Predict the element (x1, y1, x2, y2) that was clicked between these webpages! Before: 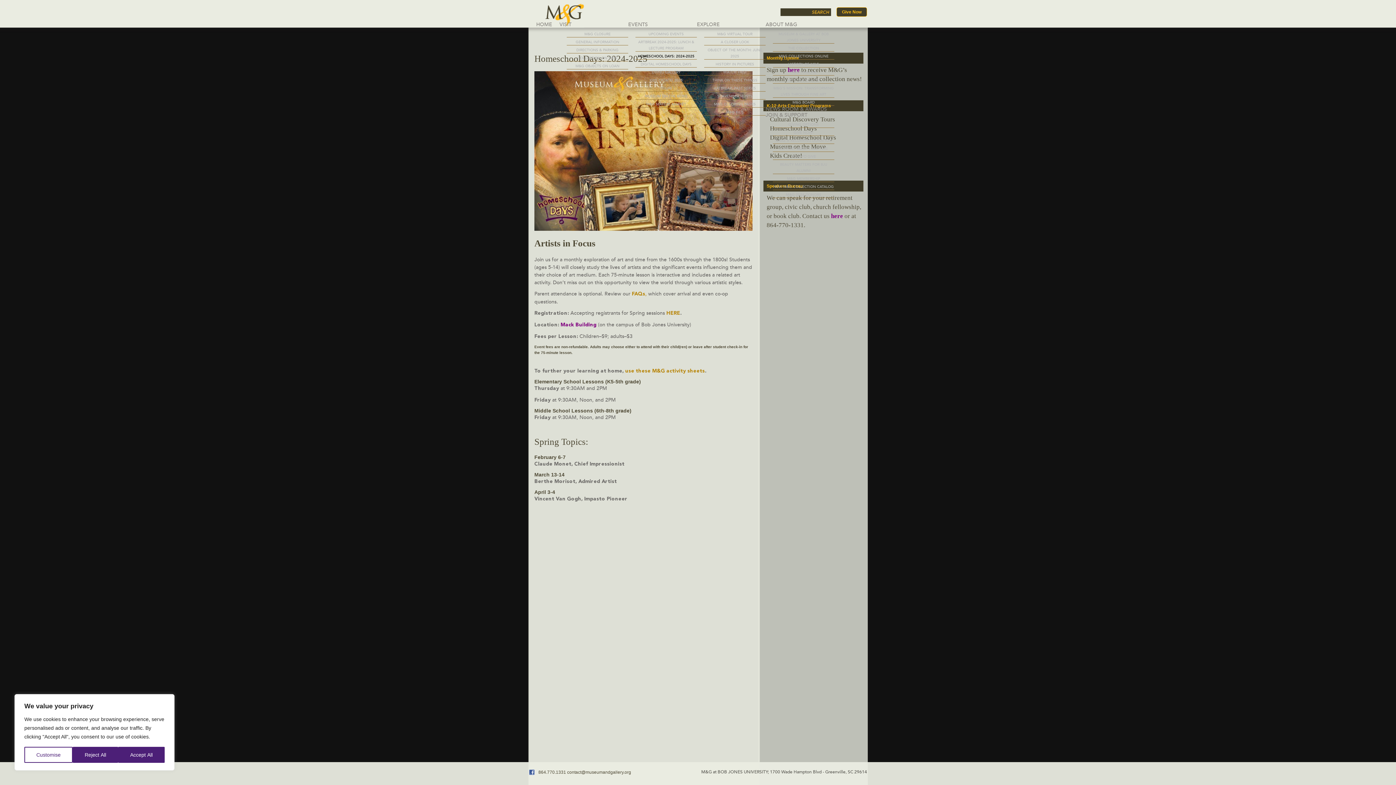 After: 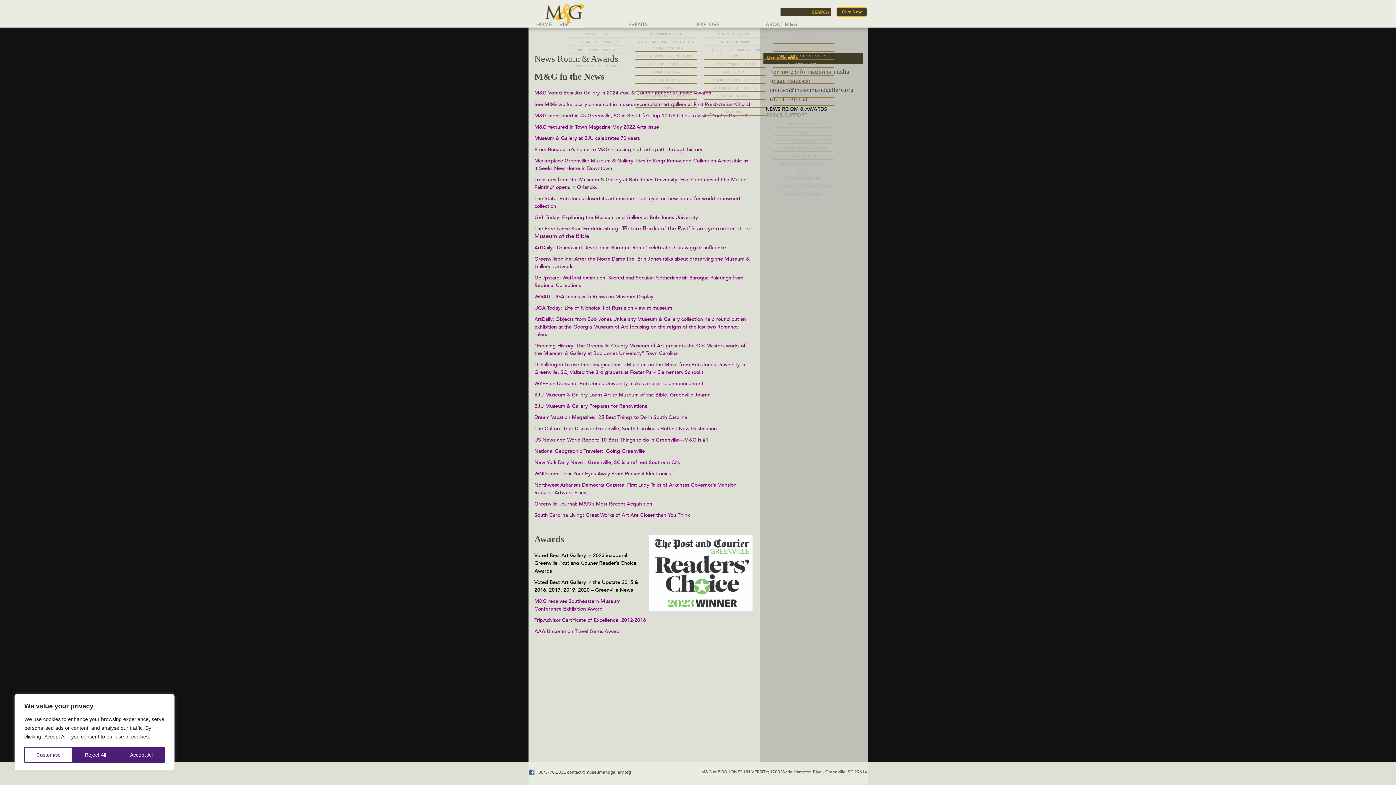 Action: label: NEWS ROOM & AWARDS bbox: (765, 106, 827, 116)